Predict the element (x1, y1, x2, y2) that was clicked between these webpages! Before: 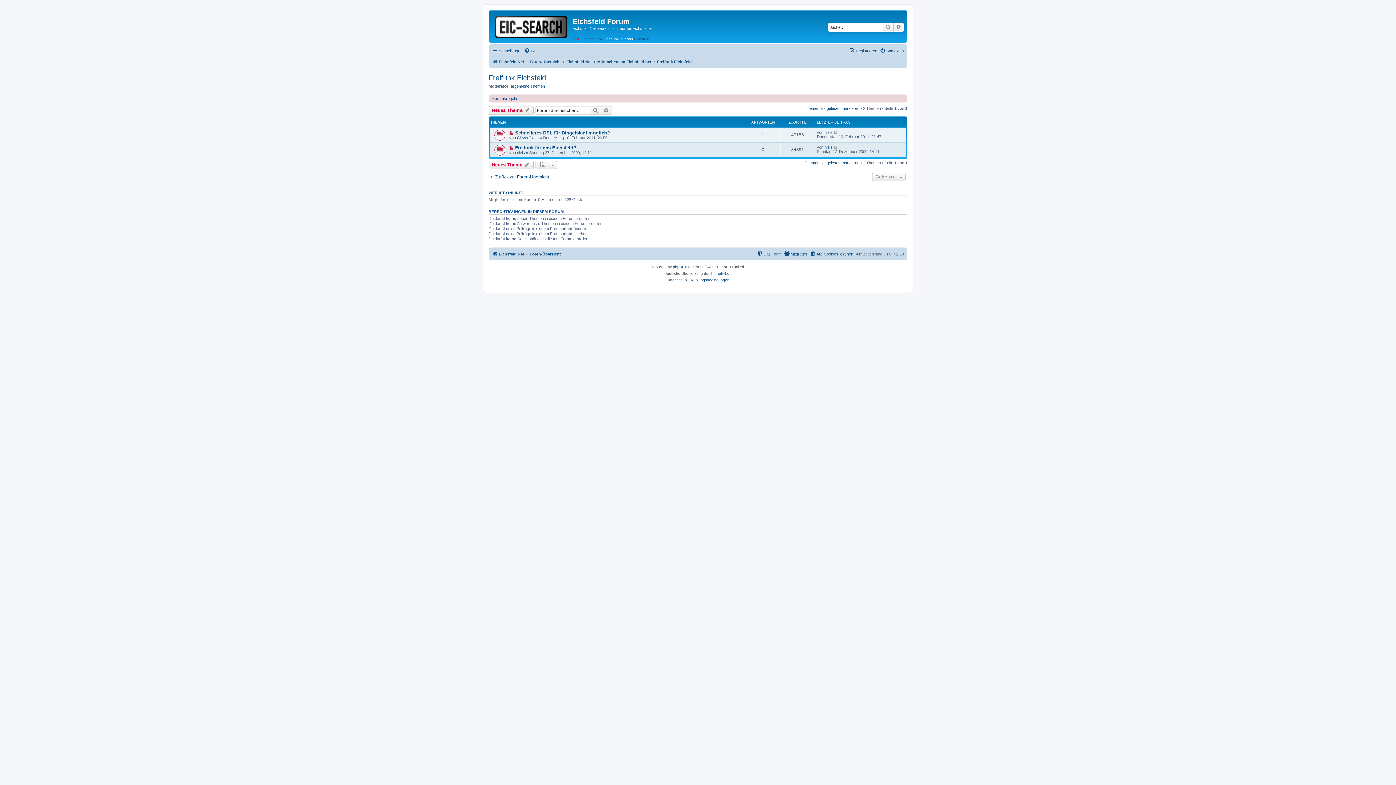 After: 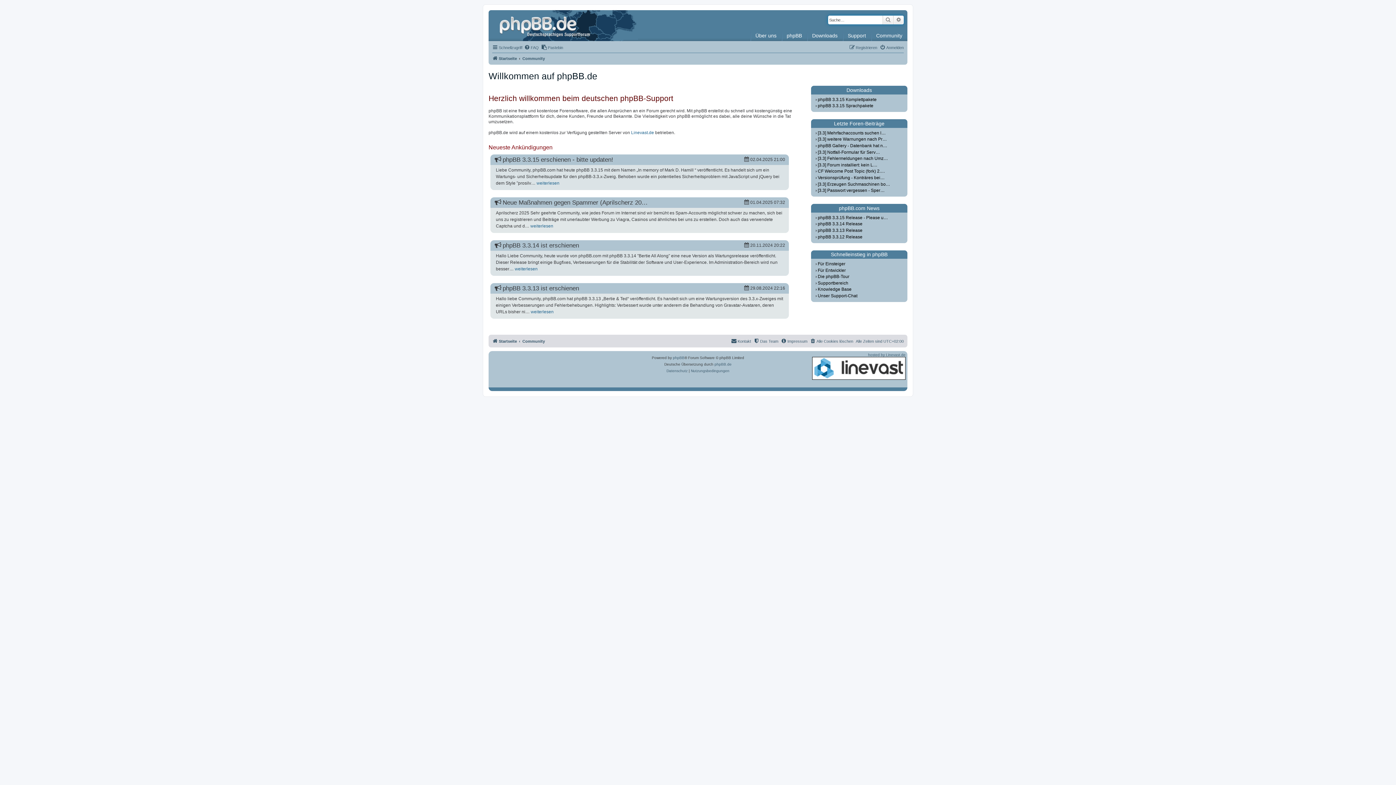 Action: bbox: (714, 270, 731, 276) label: phpBB.de